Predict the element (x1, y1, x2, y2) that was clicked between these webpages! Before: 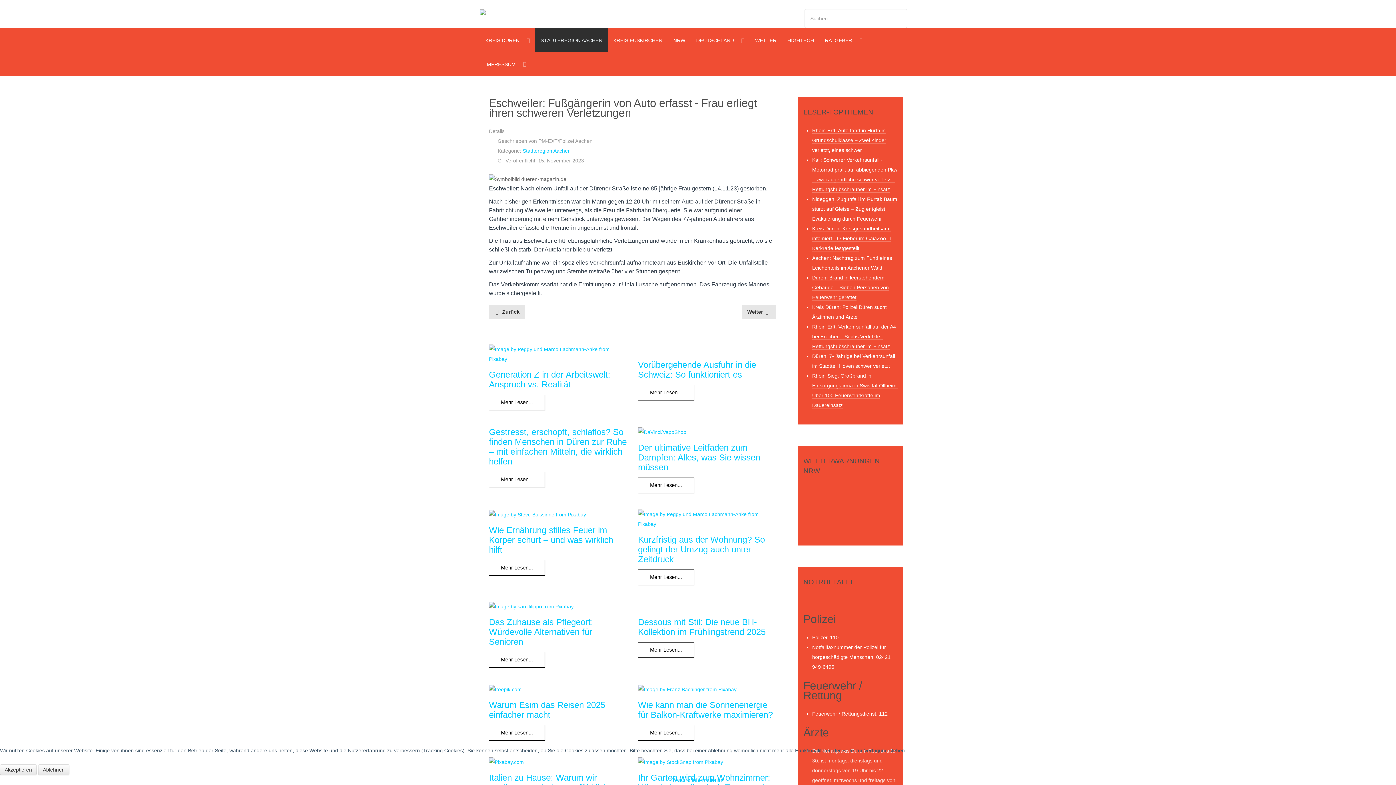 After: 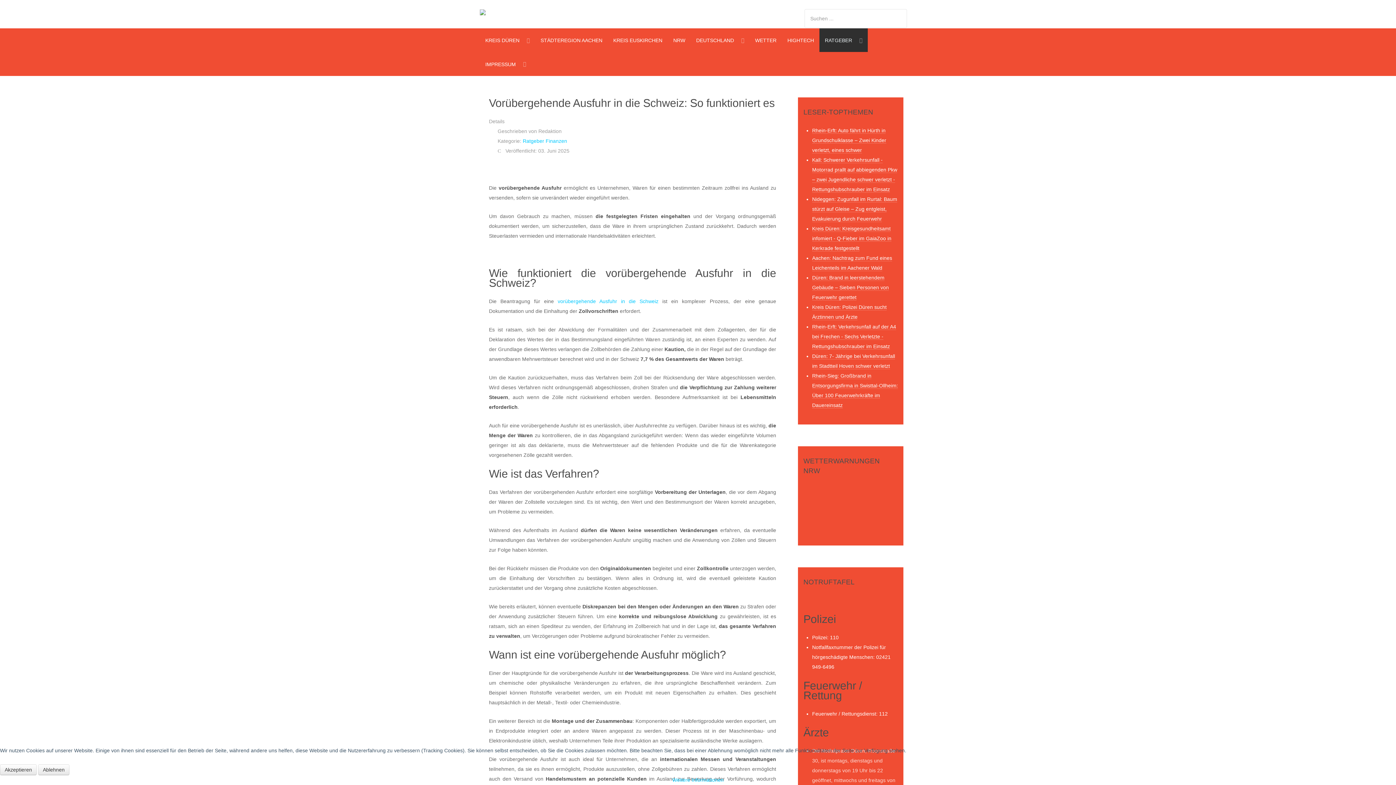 Action: bbox: (638, 360, 756, 379) label: Vorübergehende Ausfuhr in die Schweiz: So funktioniert es